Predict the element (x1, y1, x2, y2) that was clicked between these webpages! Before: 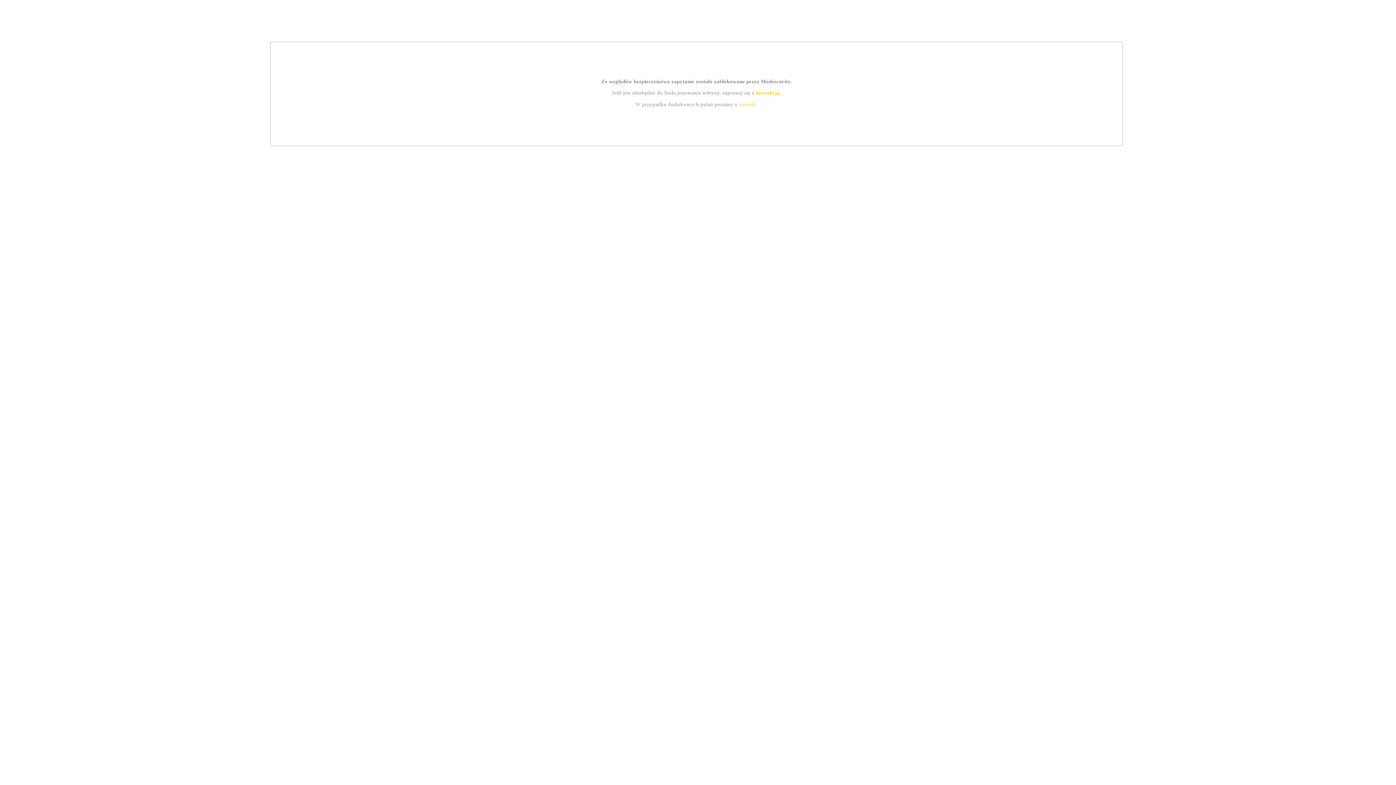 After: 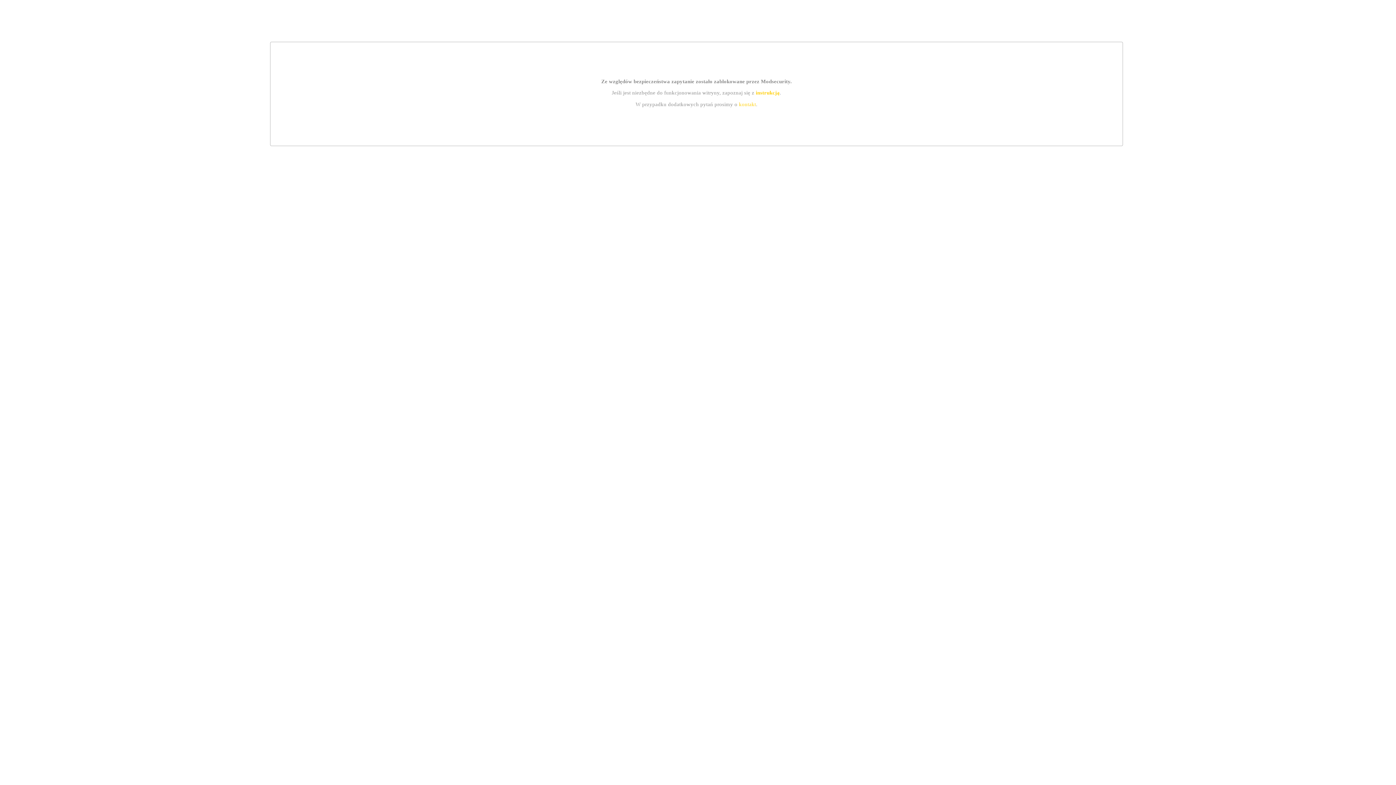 Action: label: kontakt bbox: (739, 101, 756, 107)